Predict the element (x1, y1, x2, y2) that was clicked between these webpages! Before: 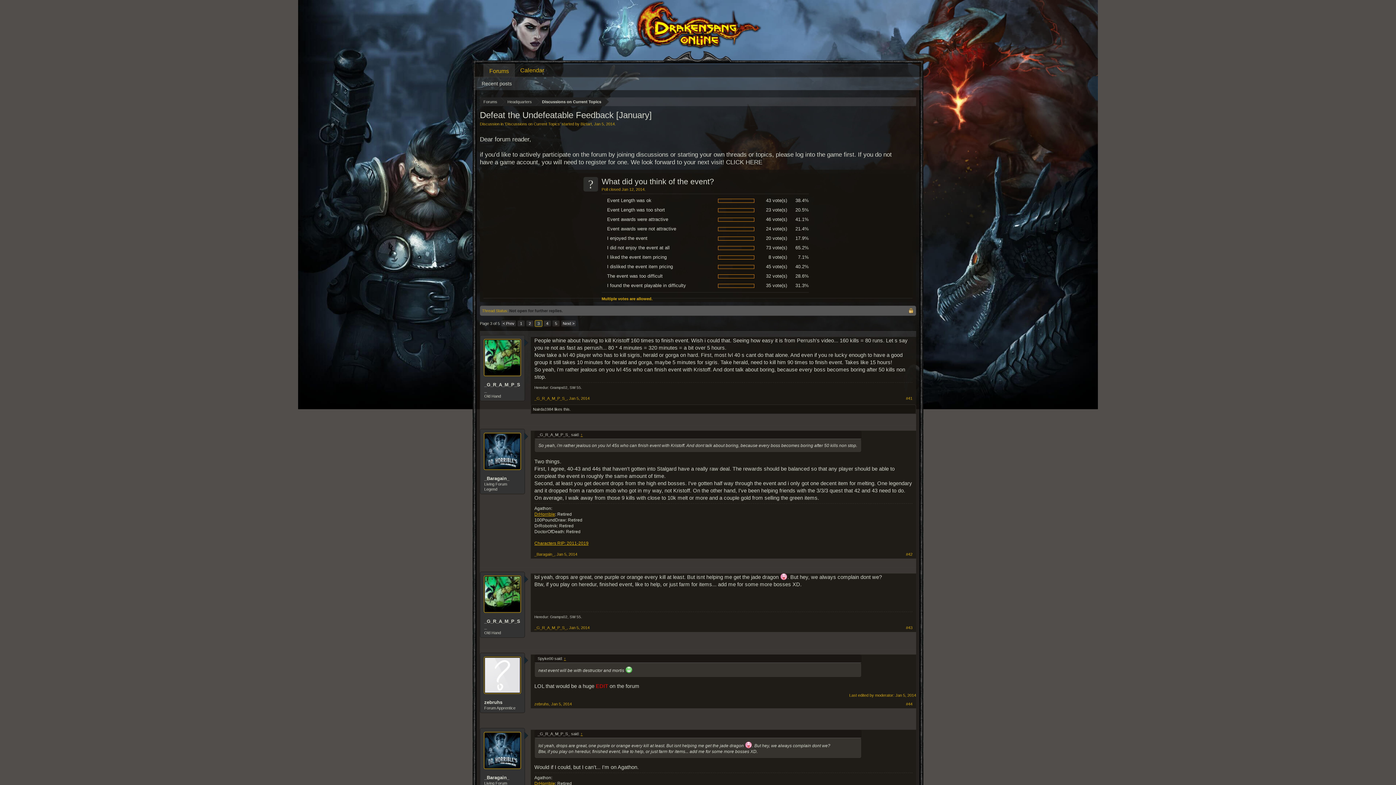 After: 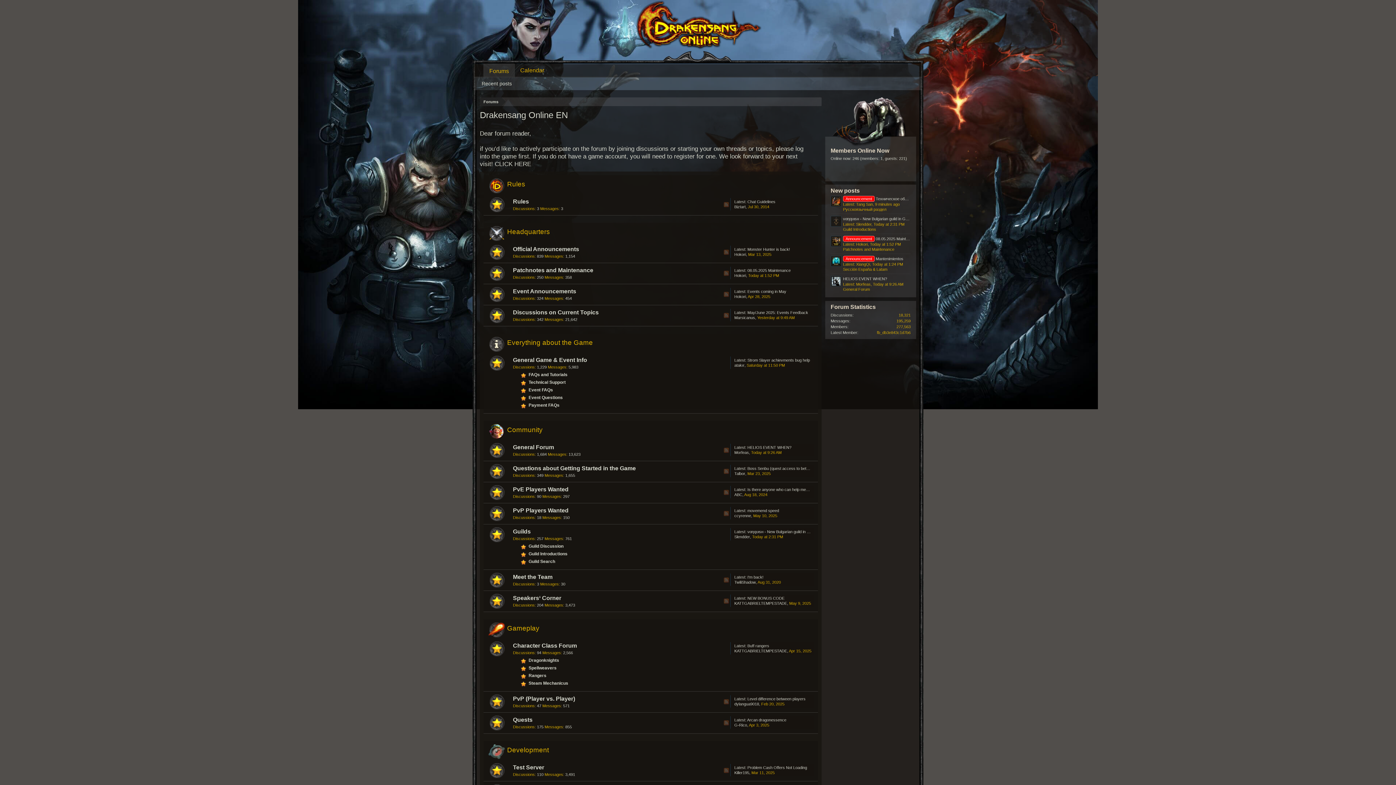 Action: bbox: (484, 699, 520, 705) label: zebruhs